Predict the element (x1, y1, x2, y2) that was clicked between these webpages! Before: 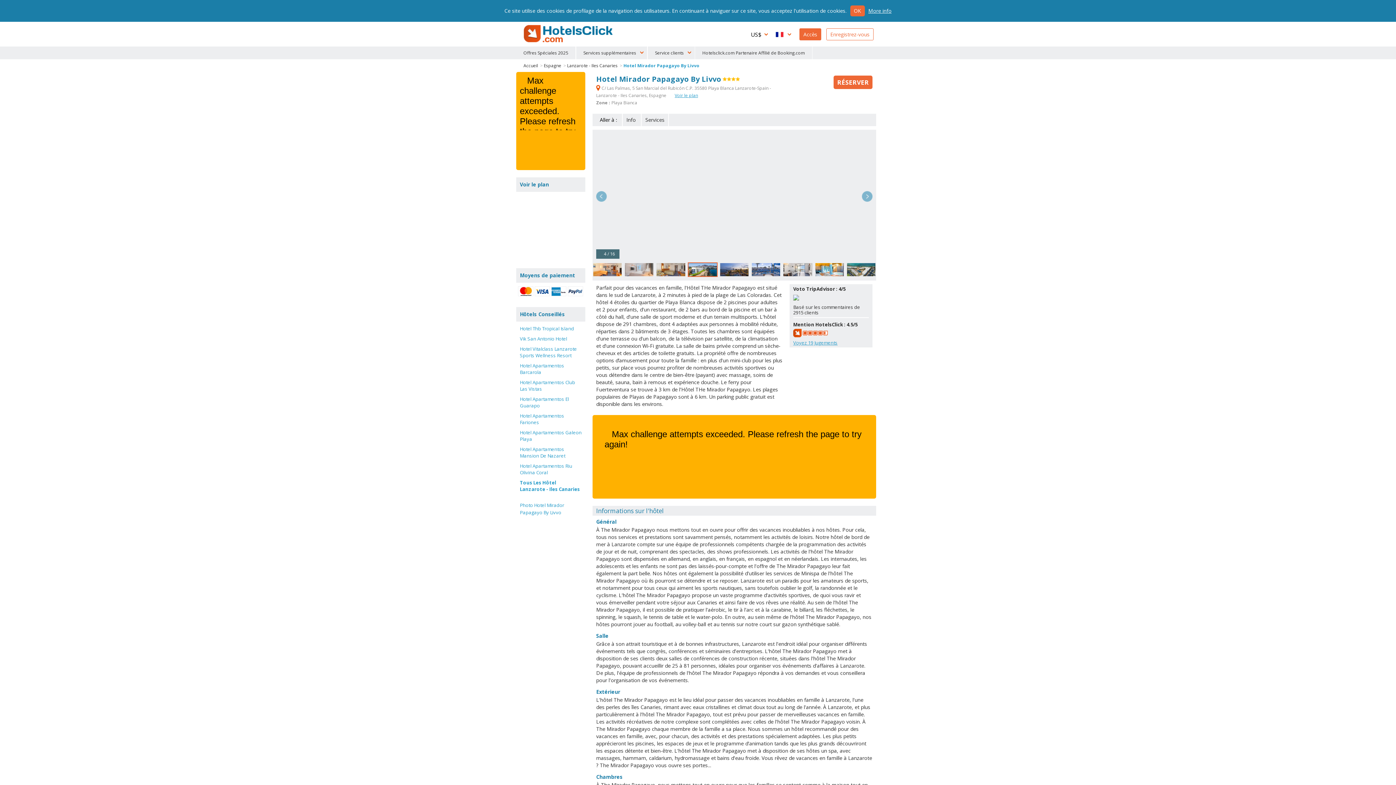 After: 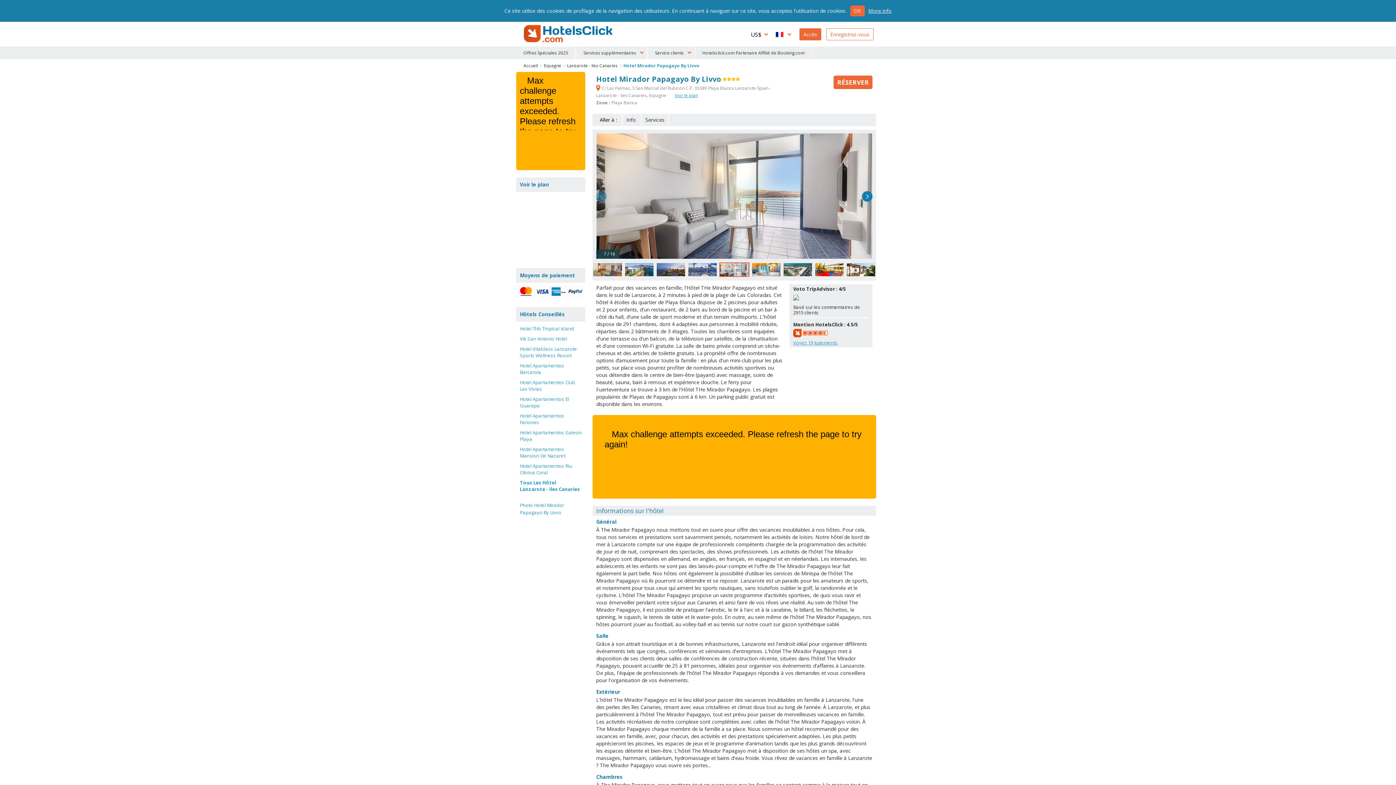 Action: bbox: (861, 190, 872, 202)